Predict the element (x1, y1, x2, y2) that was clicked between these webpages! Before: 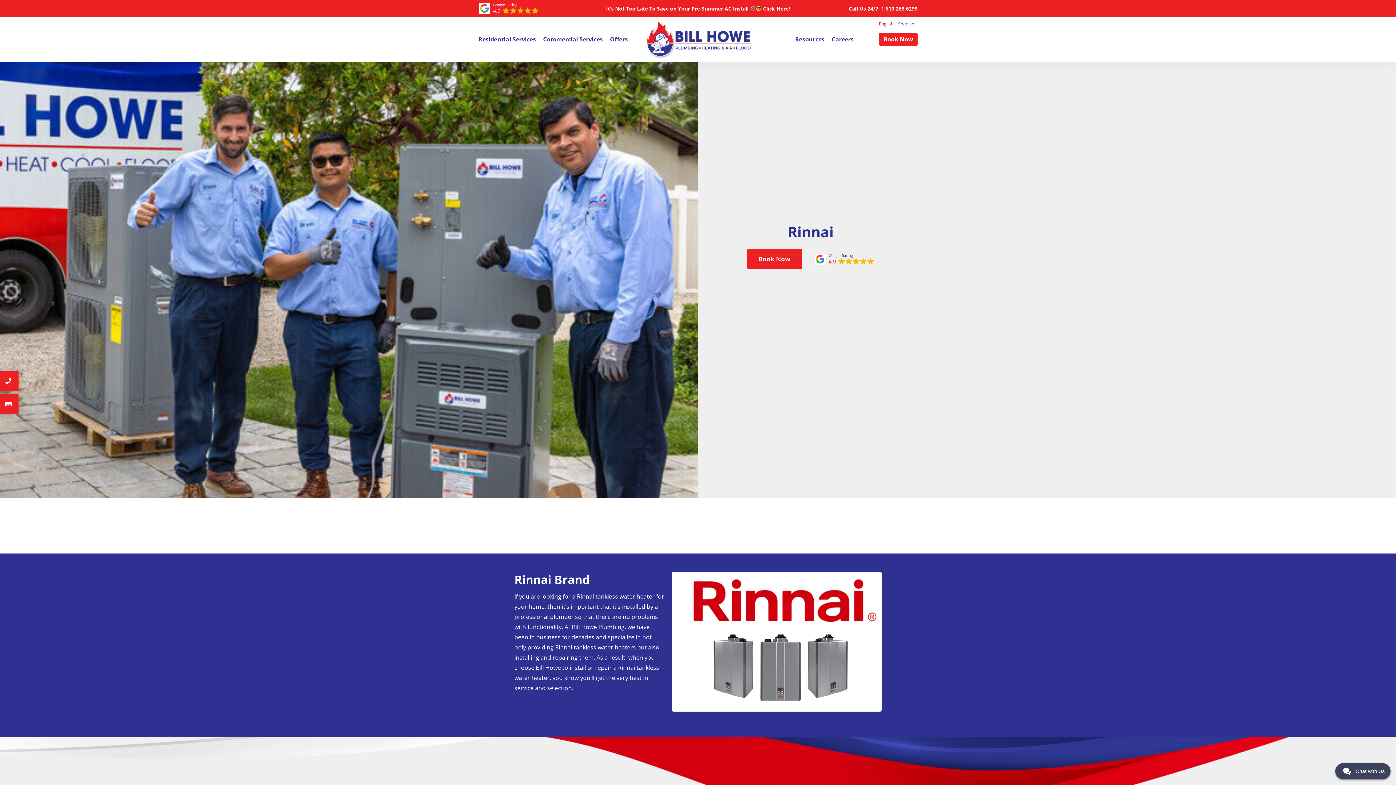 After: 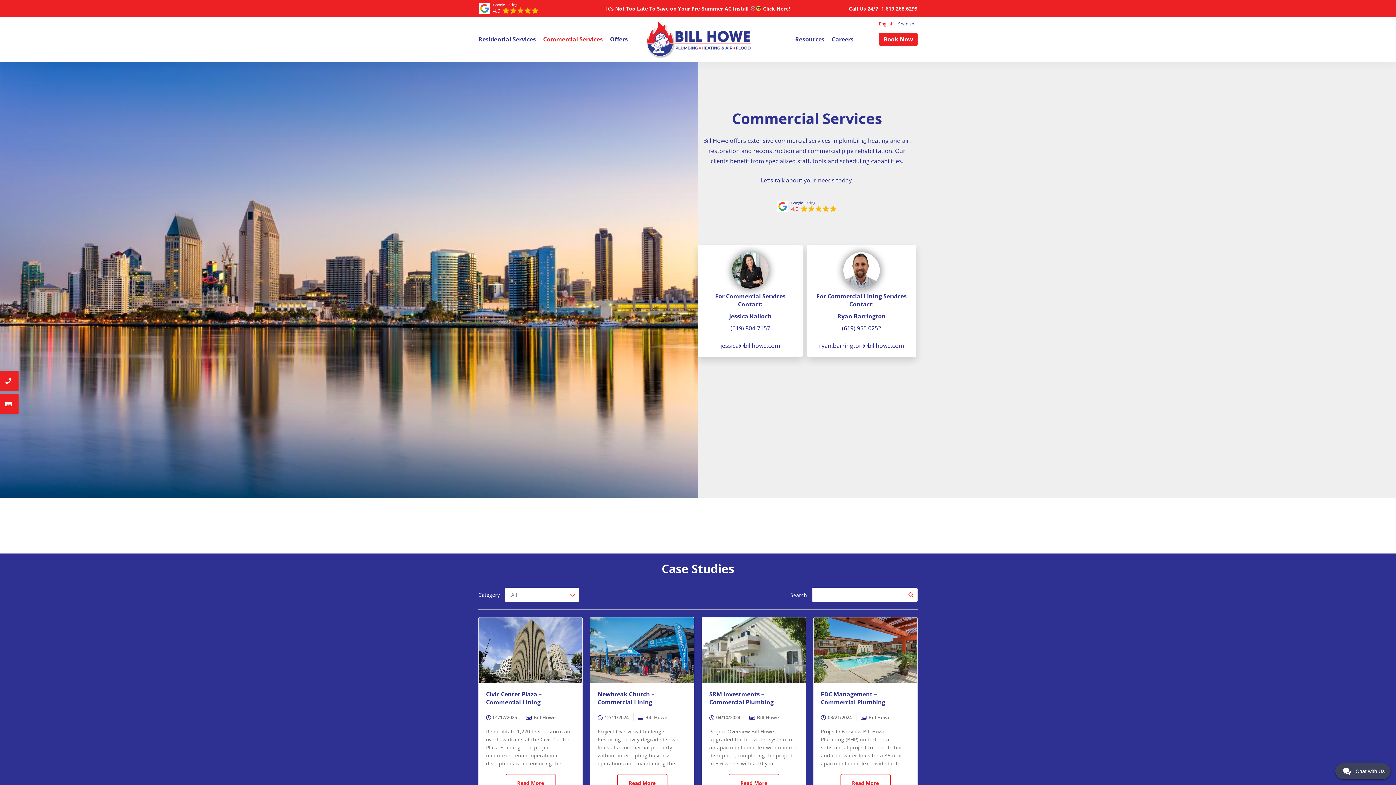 Action: label: Commercial Services bbox: (539, 32, 606, 45)